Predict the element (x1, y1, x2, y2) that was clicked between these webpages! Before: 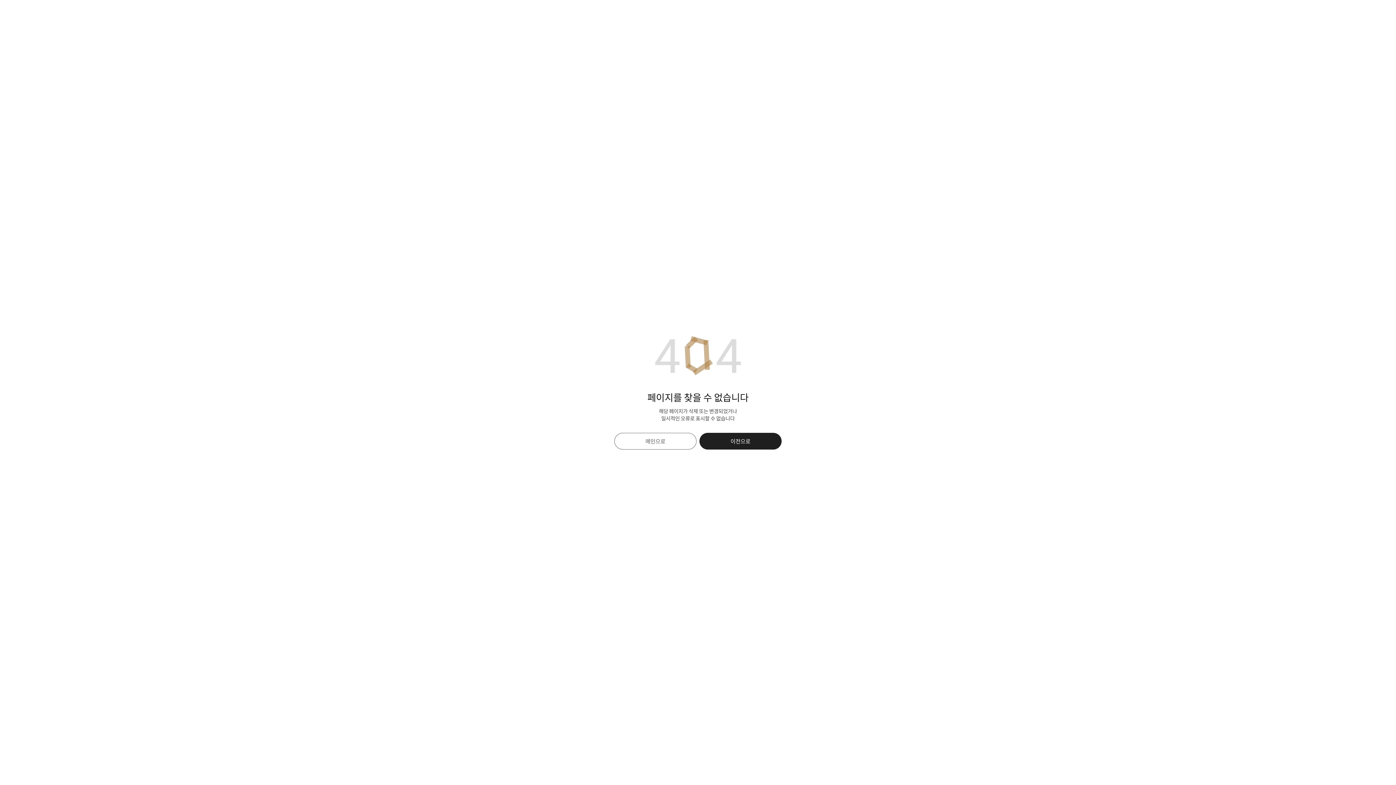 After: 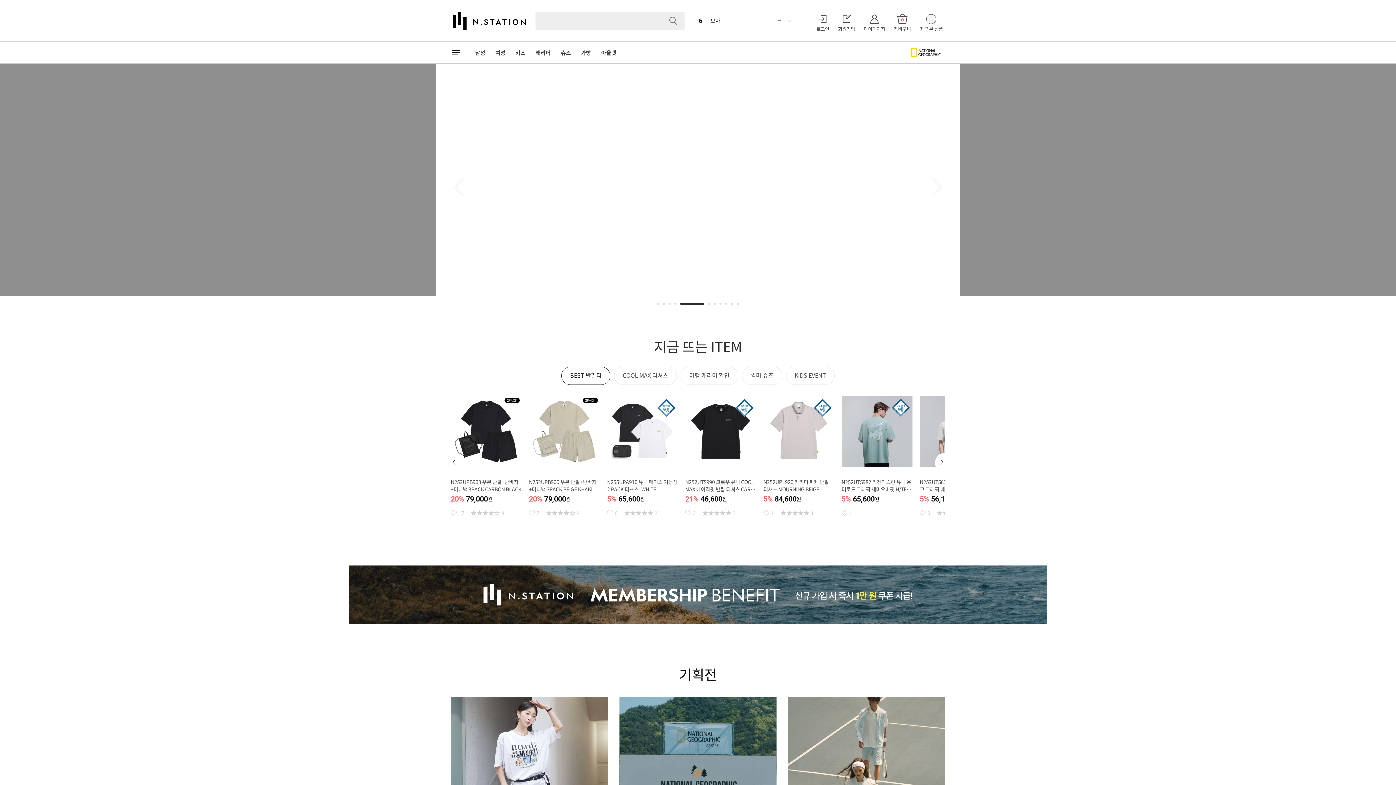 Action: bbox: (614, 432, 696, 449) label: 메인으로